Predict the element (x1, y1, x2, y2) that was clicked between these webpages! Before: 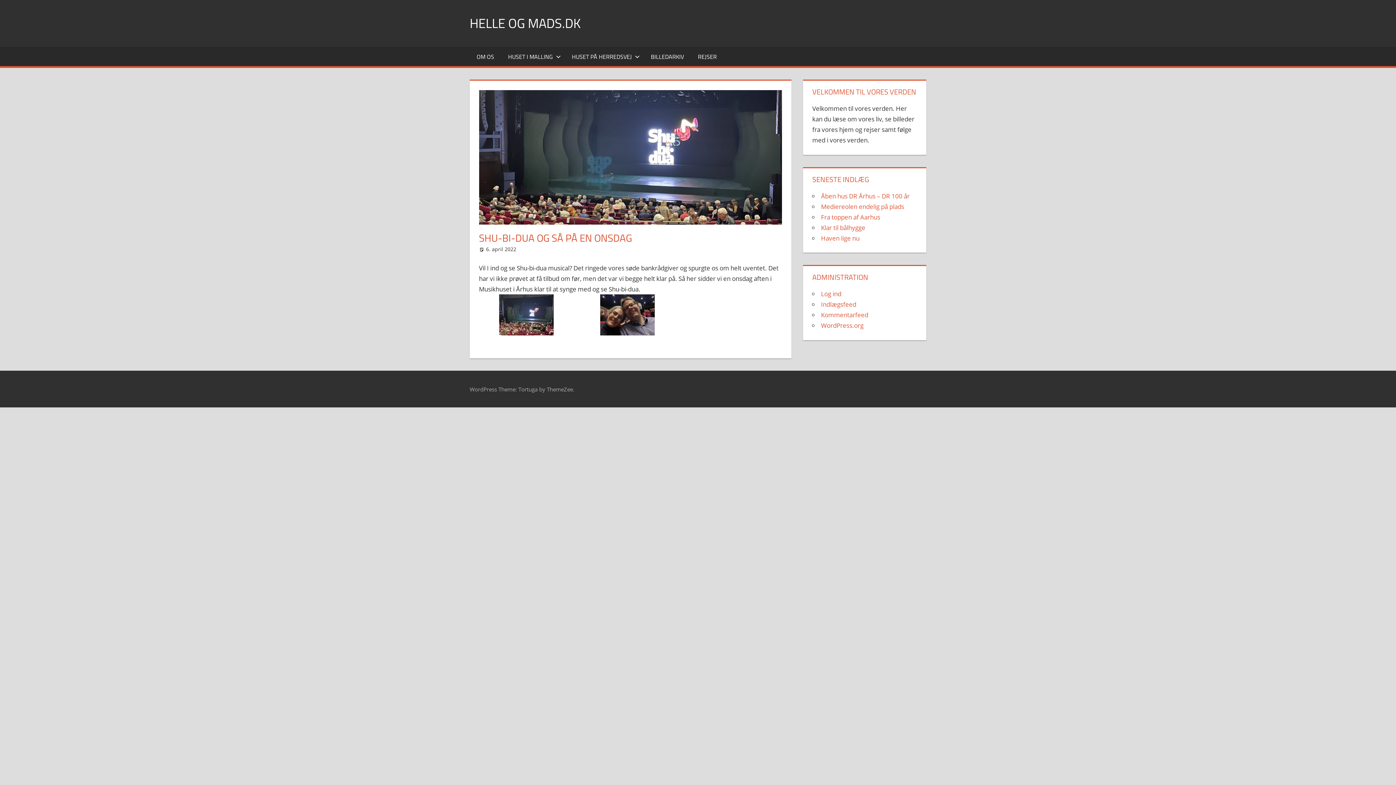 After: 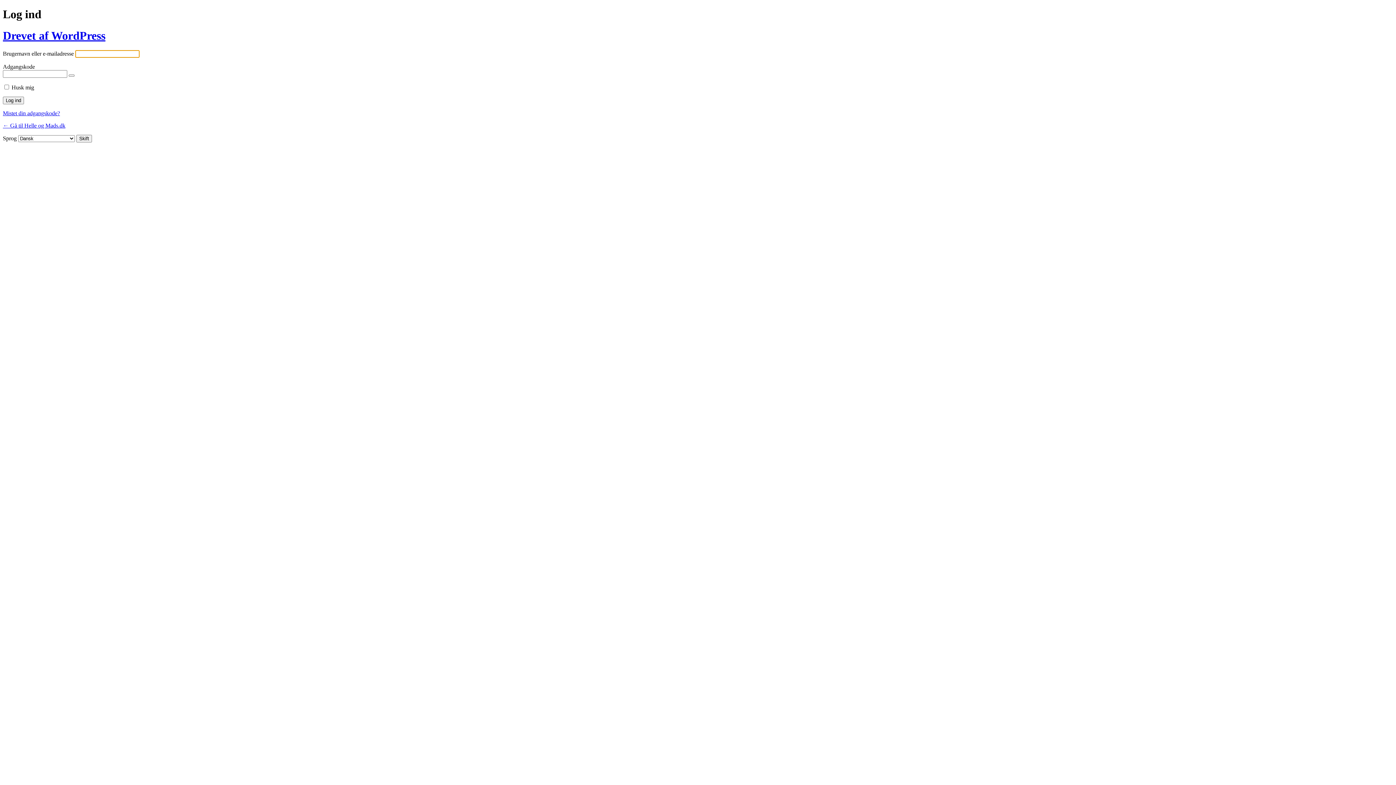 Action: label: Log ind bbox: (821, 289, 841, 298)